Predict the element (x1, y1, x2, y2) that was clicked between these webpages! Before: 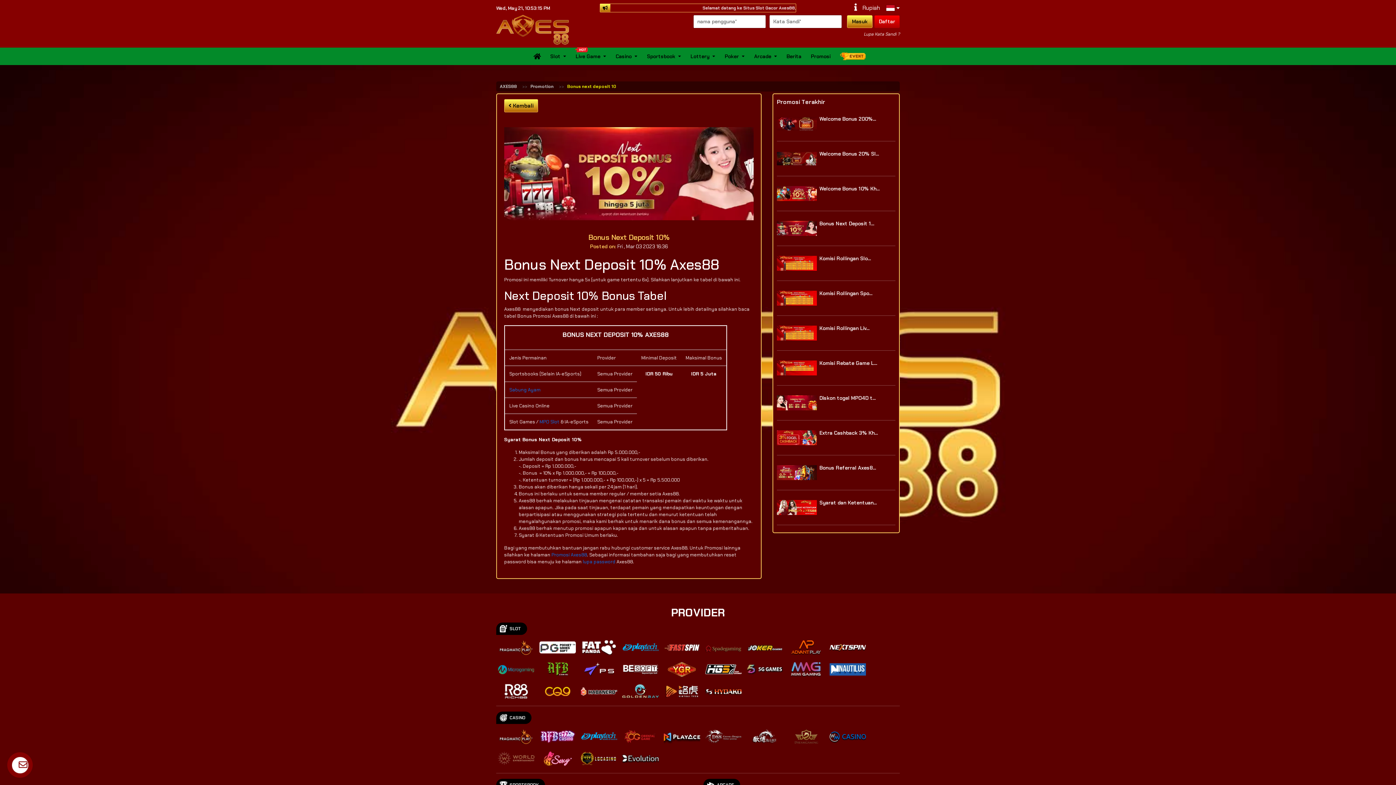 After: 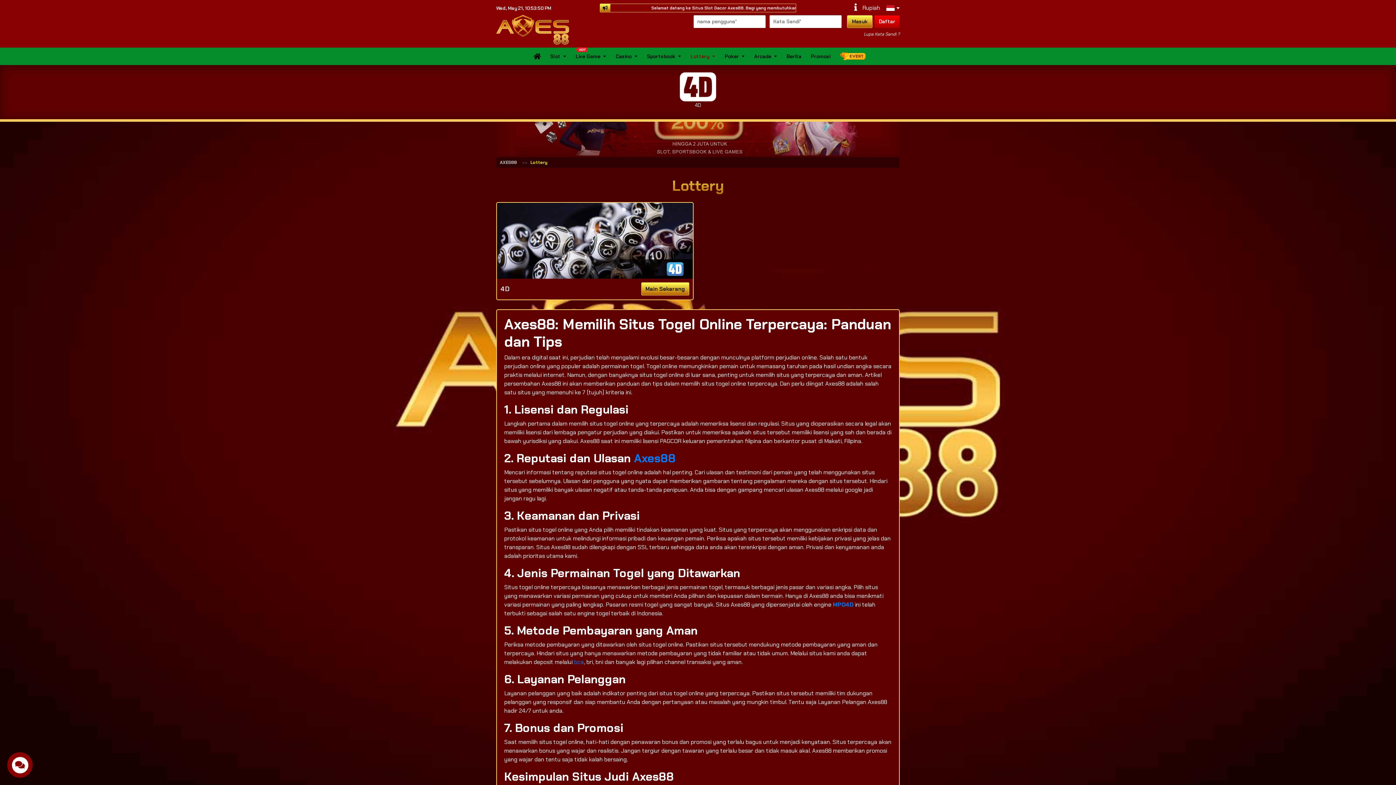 Action: bbox: (686, 47, 720, 65) label: Lottery